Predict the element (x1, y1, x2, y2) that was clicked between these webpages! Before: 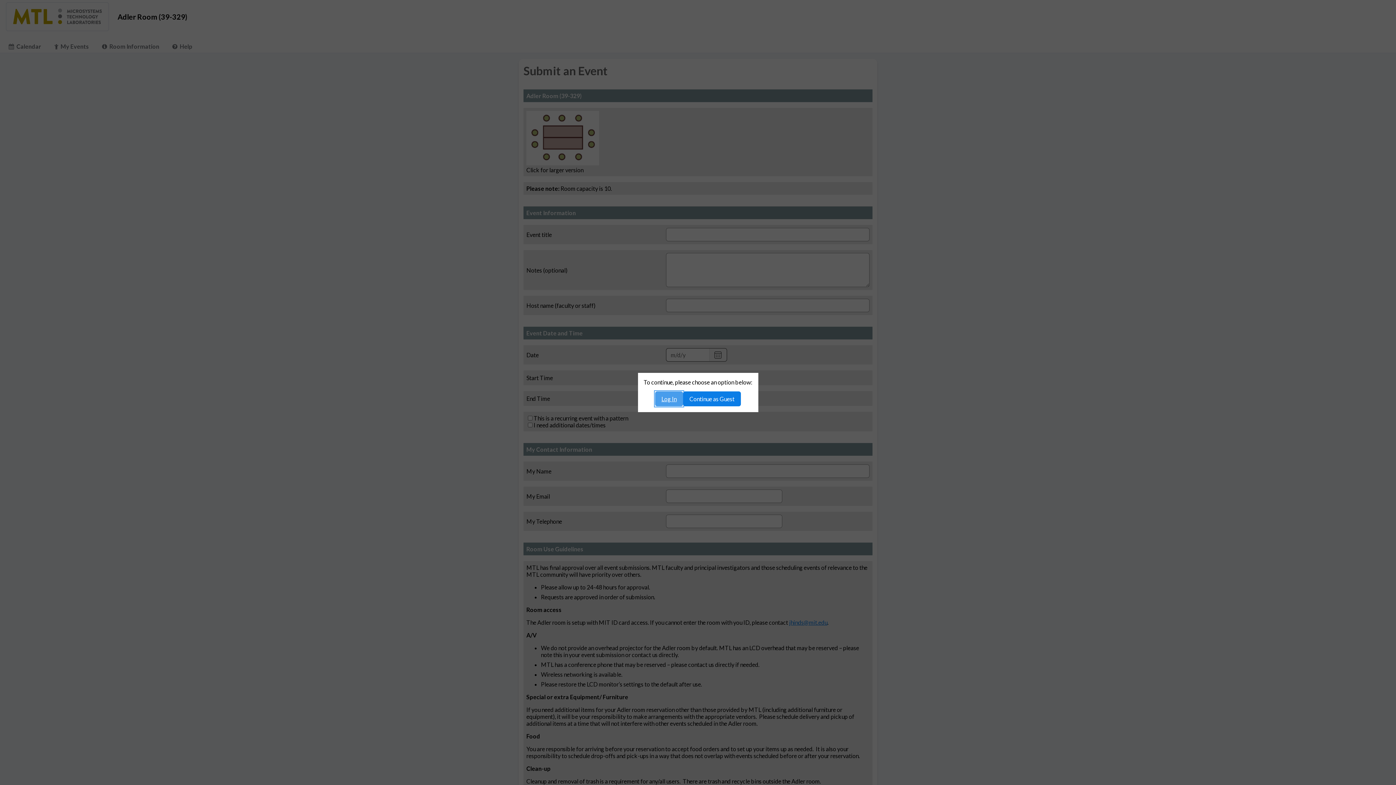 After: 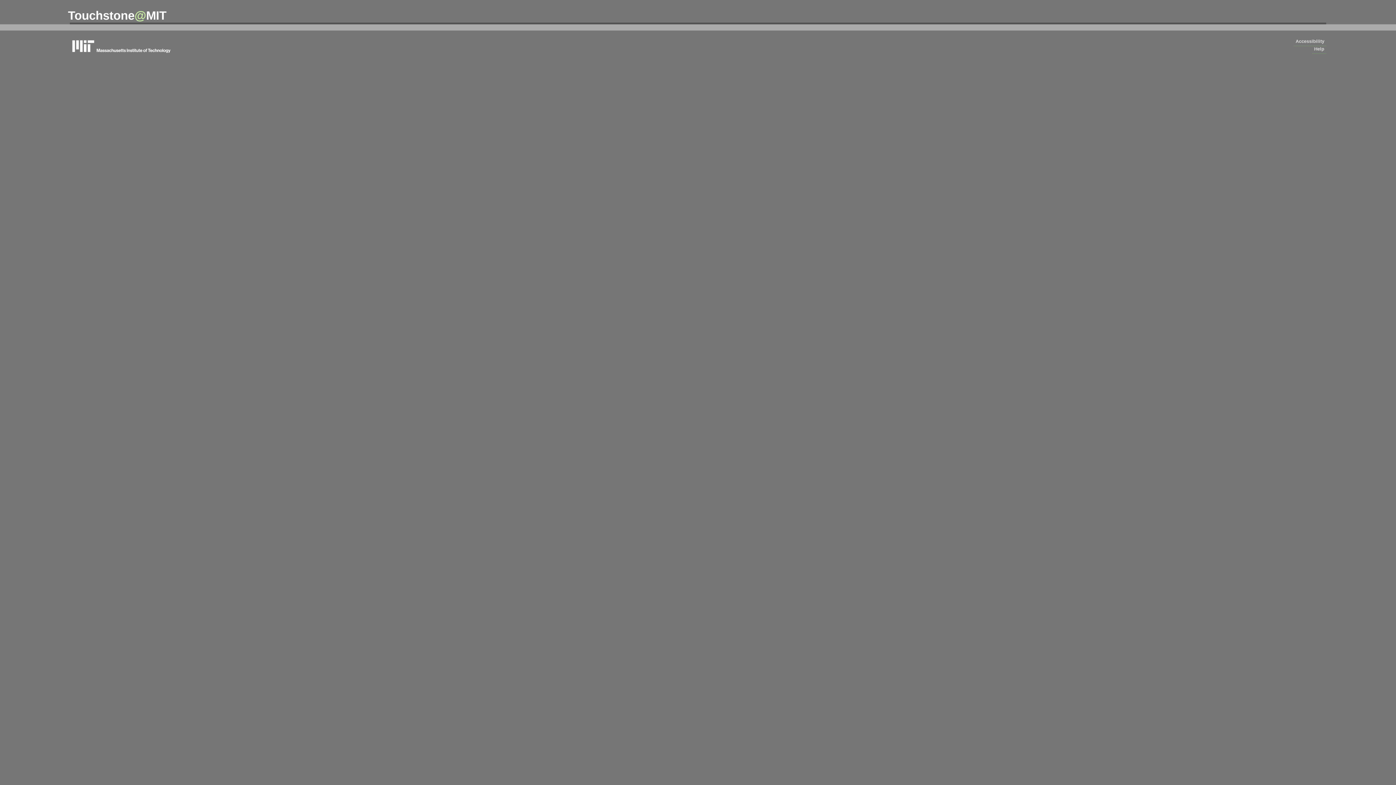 Action: label: Log In bbox: (655, 391, 683, 406)